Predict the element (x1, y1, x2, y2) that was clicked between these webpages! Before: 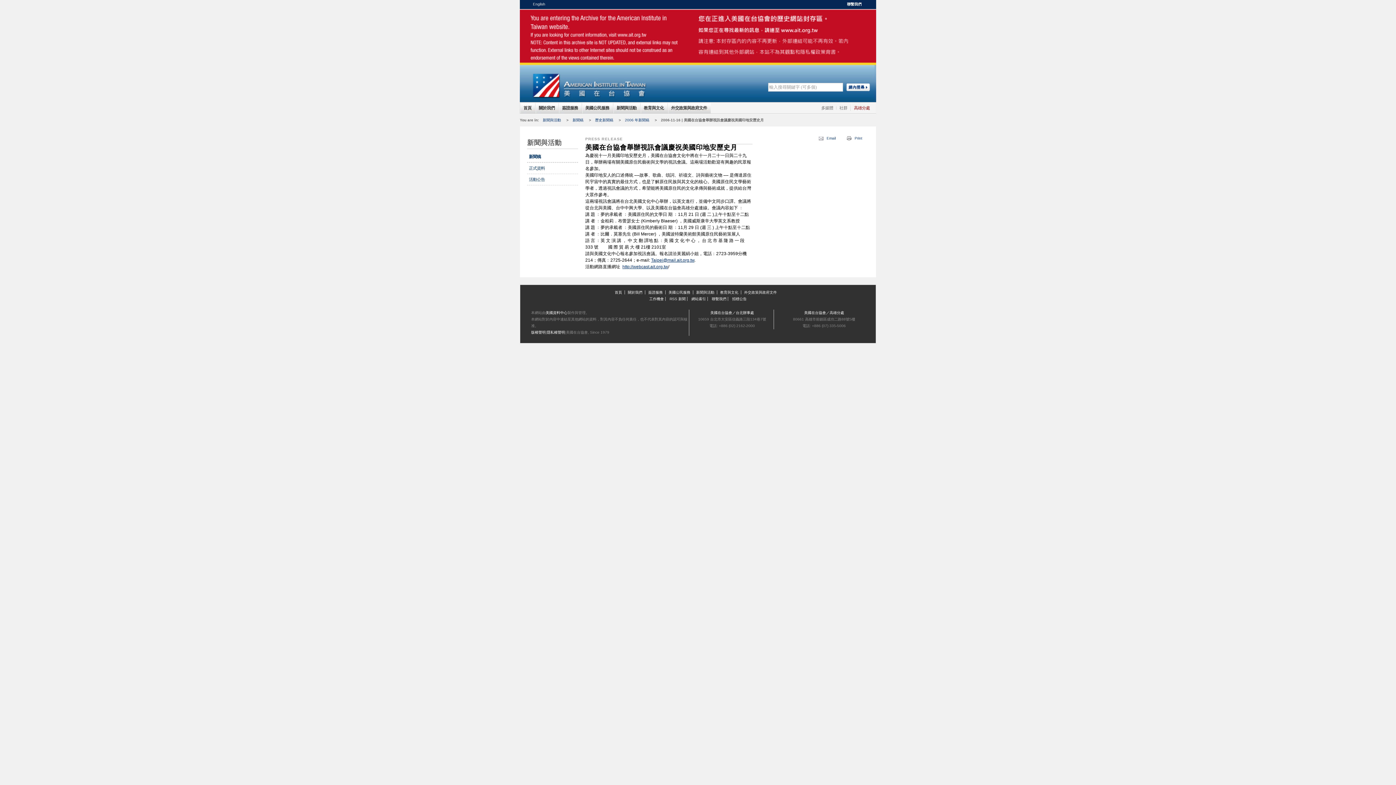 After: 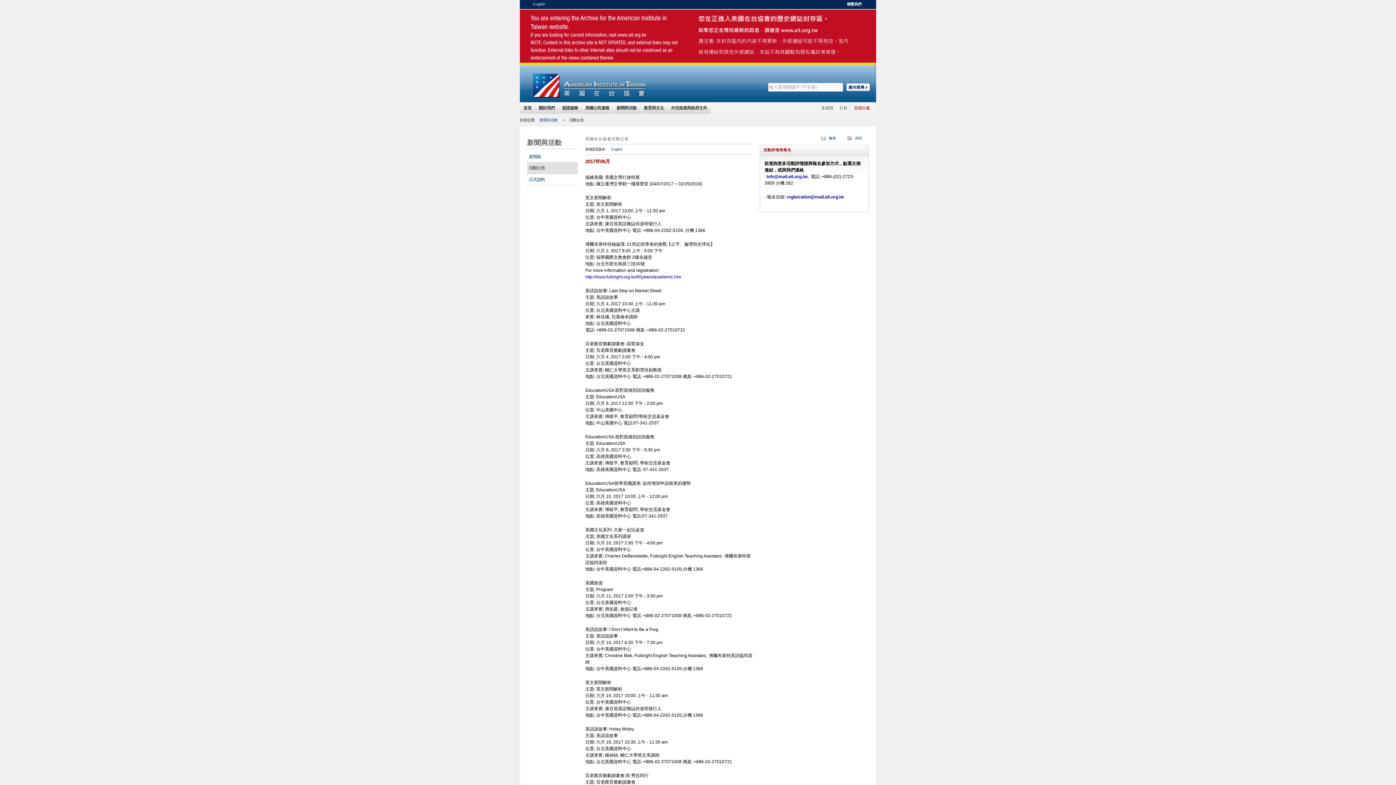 Action: bbox: (527, 174, 578, 185) label: 活動公告